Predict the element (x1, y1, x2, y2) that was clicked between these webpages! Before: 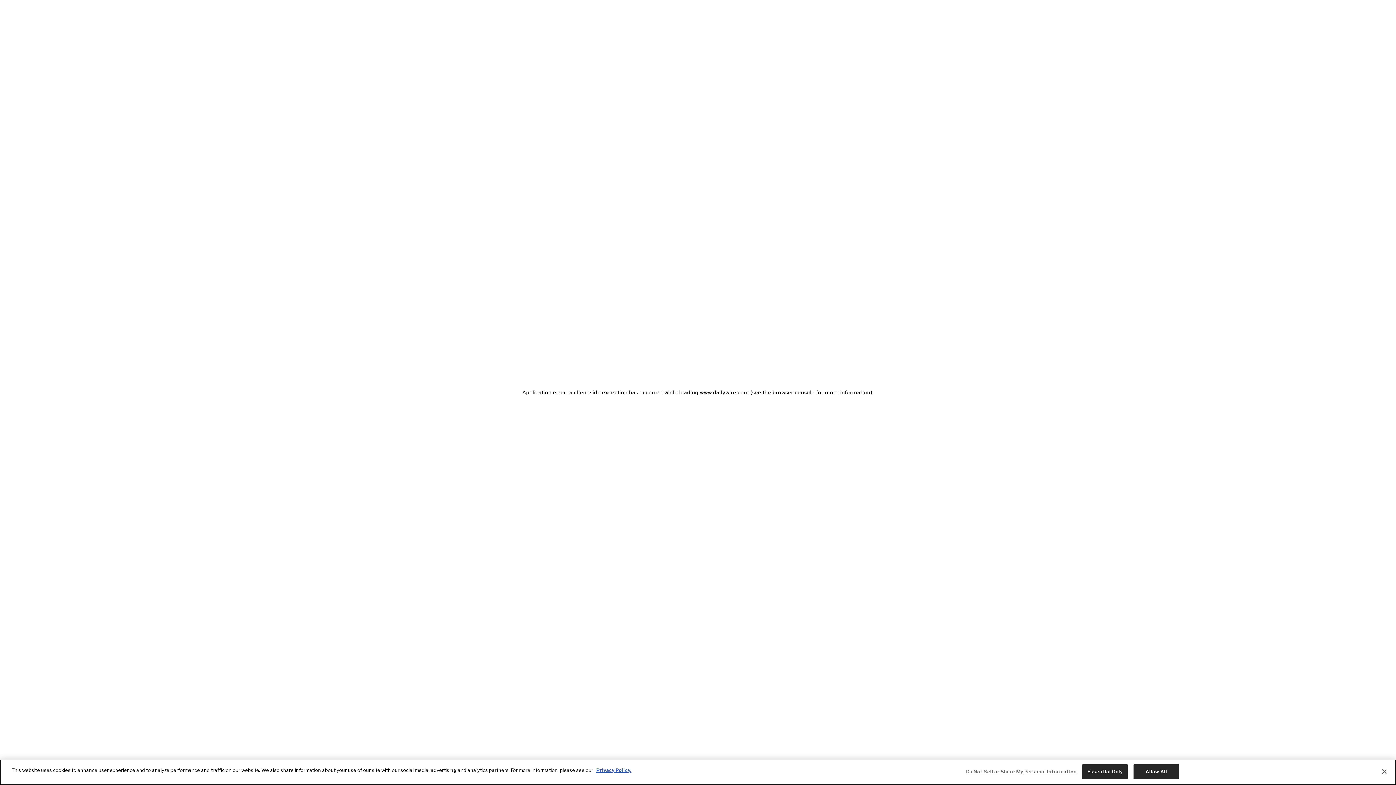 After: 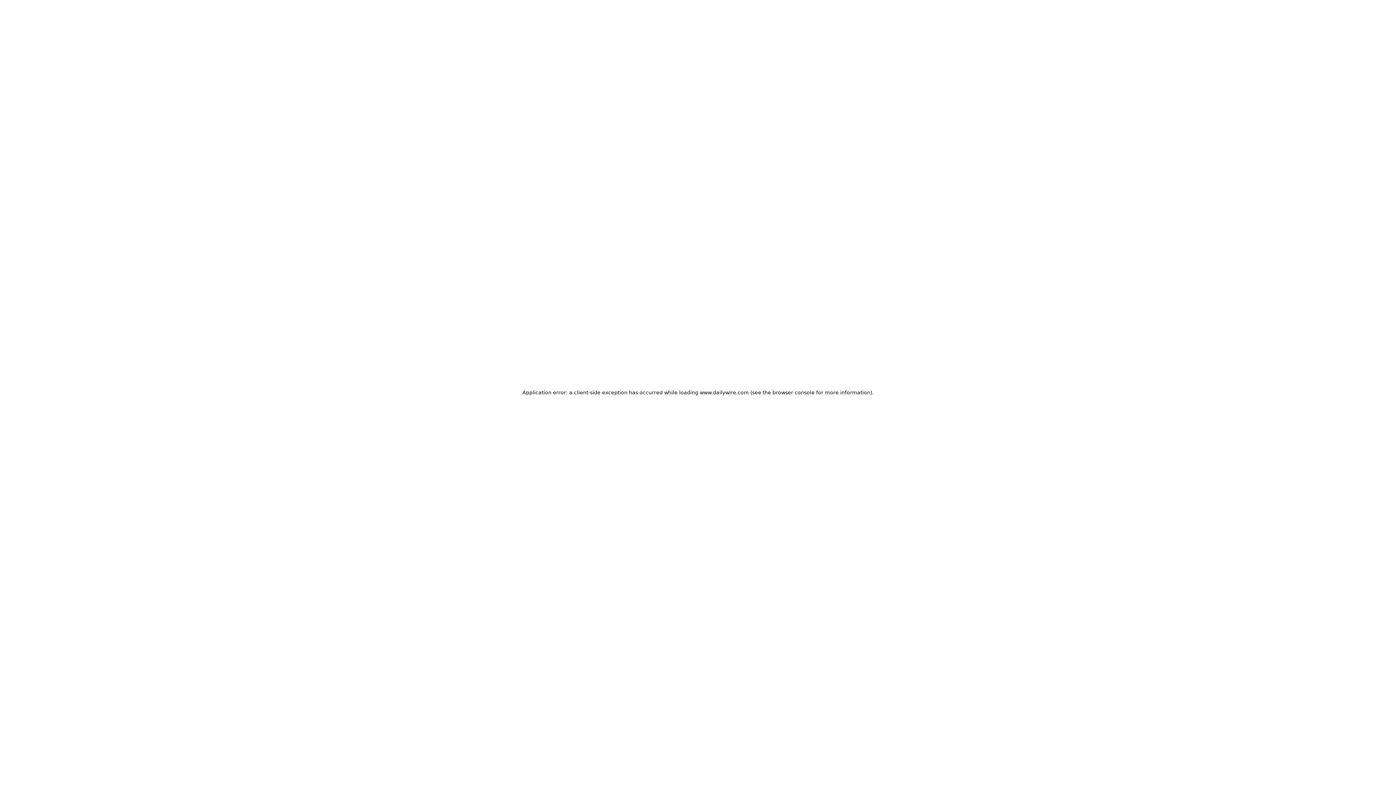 Action: bbox: (1082, 764, 1128, 779) label: Essential Only